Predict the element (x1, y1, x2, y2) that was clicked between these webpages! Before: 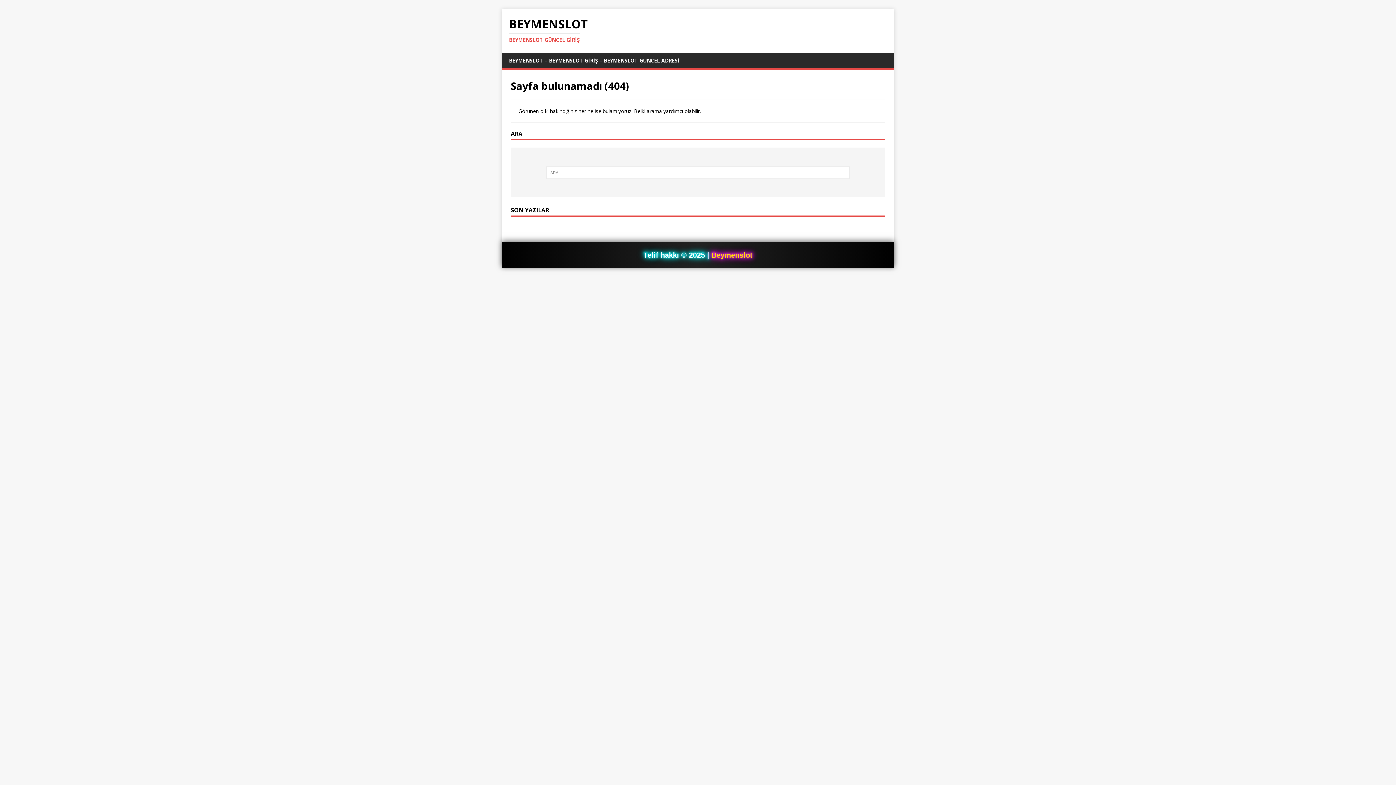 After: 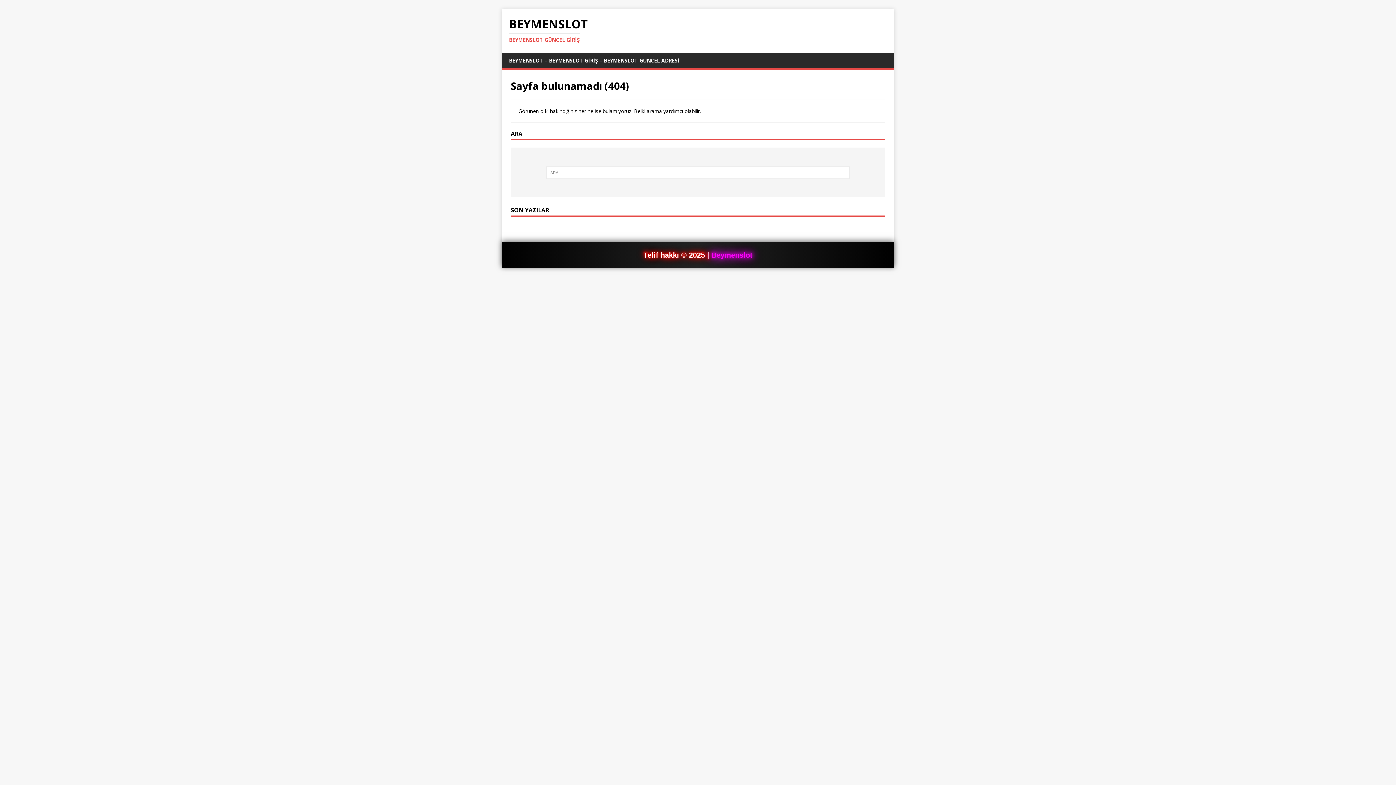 Action: label: Beymenslot bbox: (711, 251, 752, 259)